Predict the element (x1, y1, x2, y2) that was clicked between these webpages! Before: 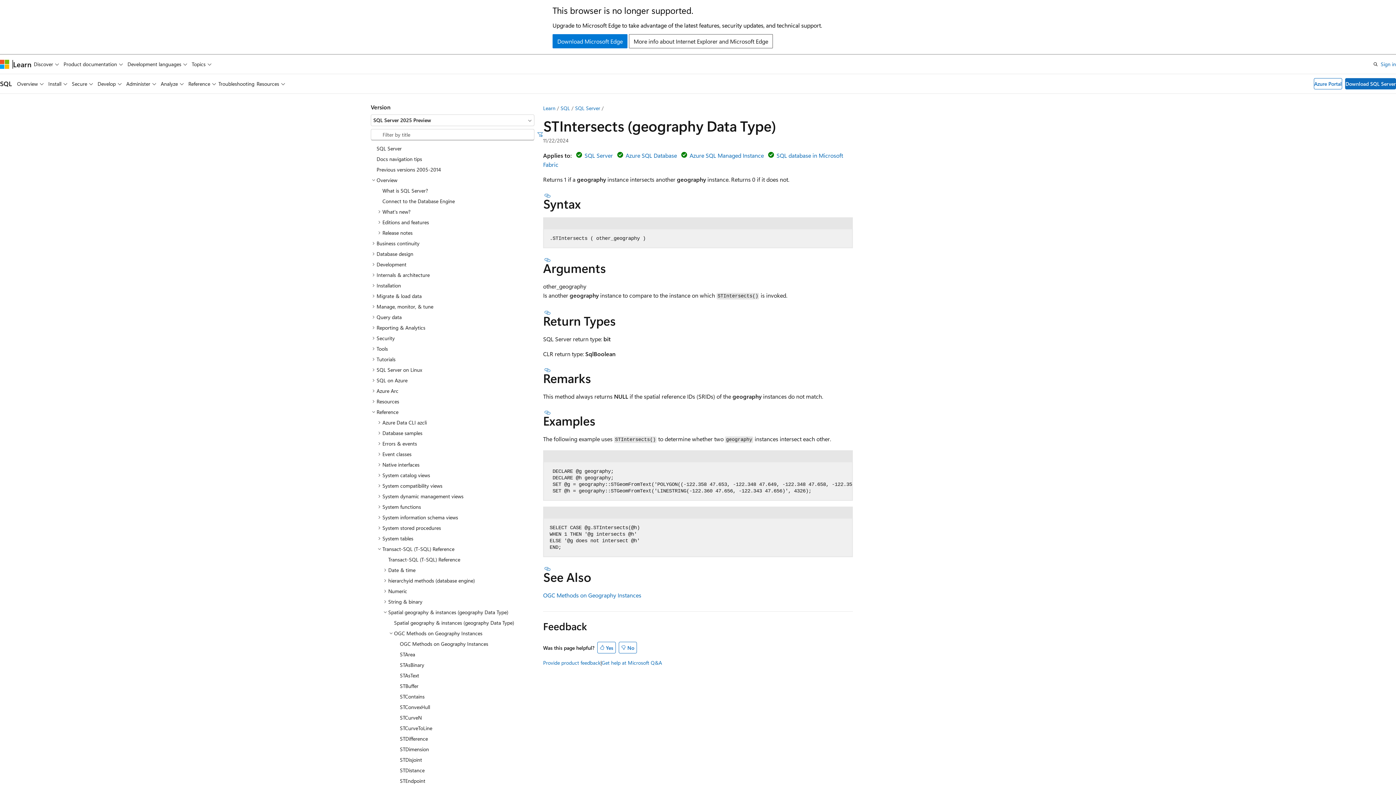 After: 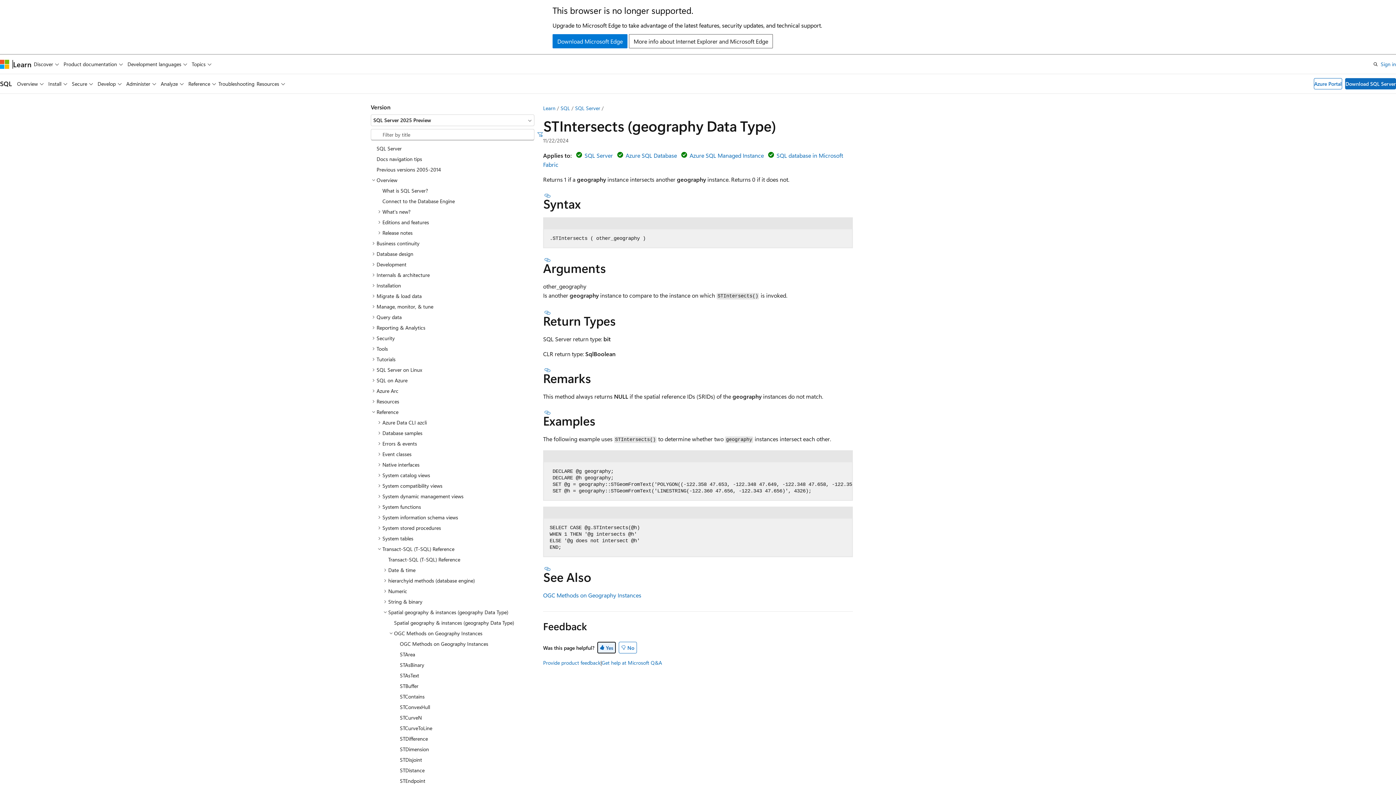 Action: label: Yes bbox: (597, 642, 615, 653)